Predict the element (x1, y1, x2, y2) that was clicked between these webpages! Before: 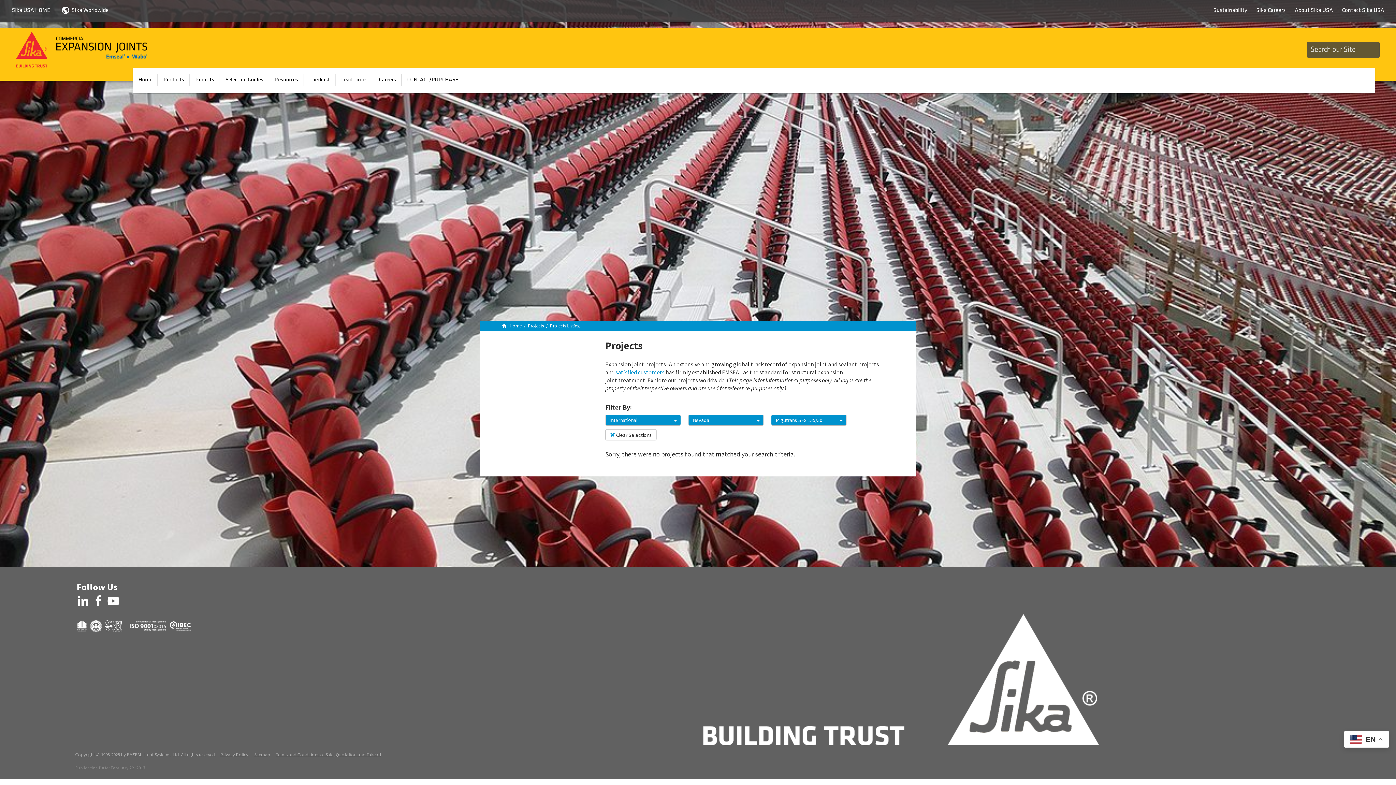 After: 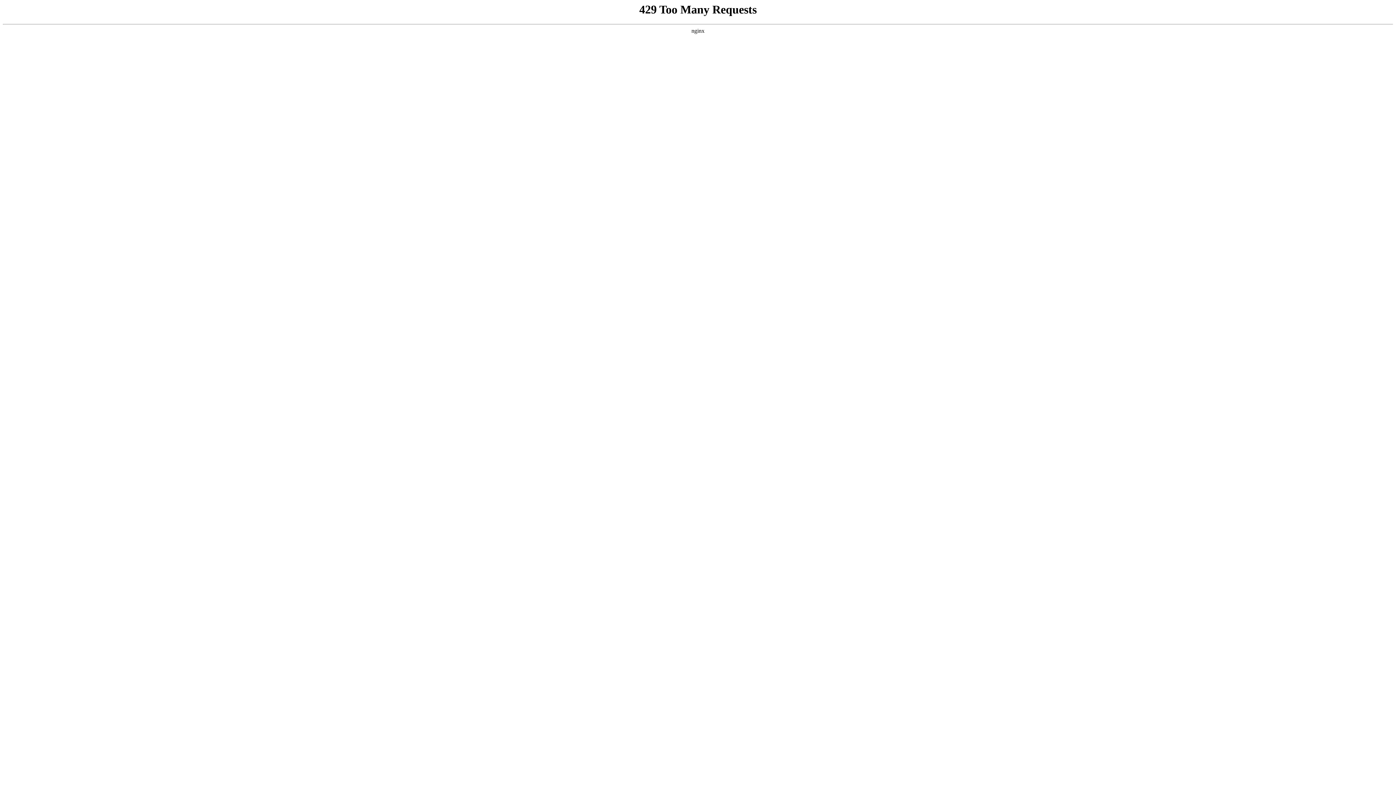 Action: bbox: (132, 68, 157, 92) label: Home